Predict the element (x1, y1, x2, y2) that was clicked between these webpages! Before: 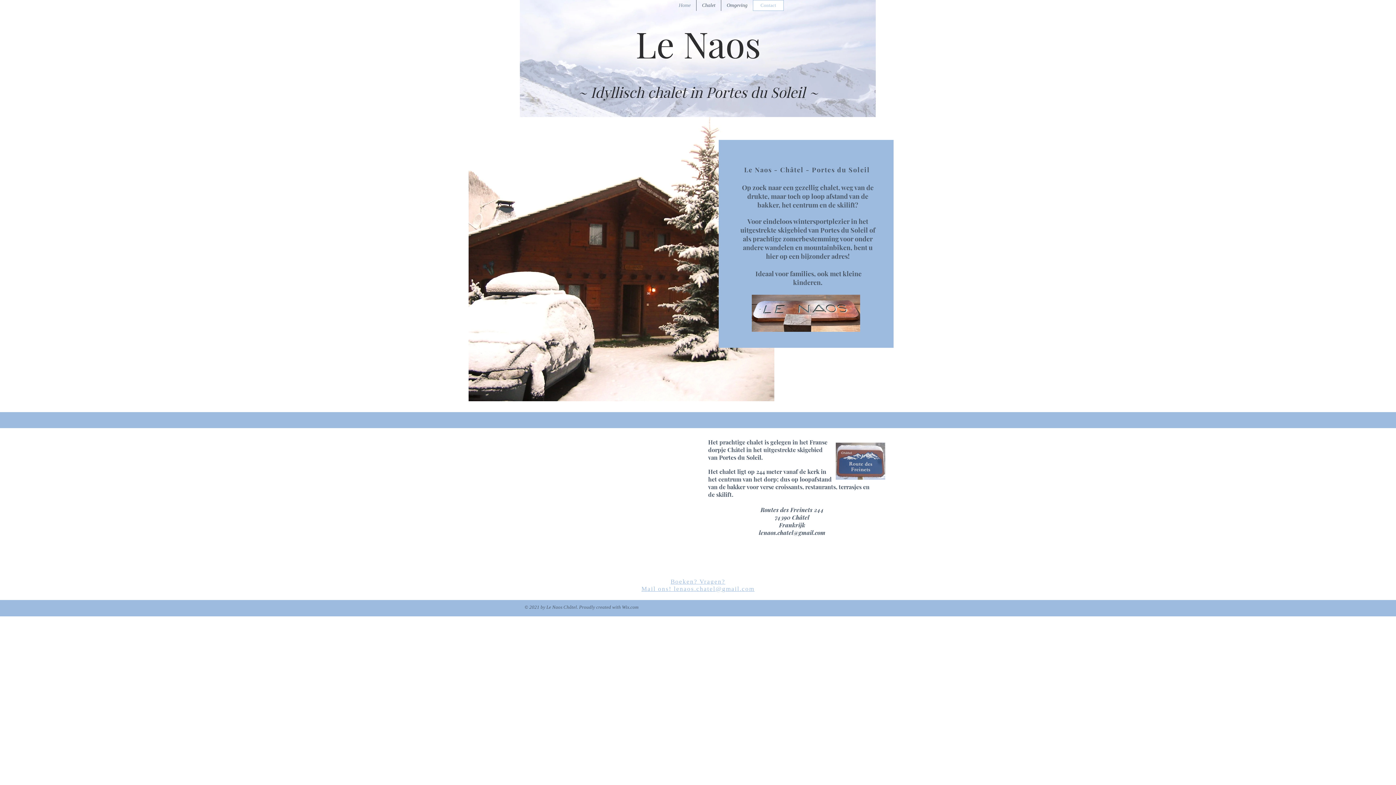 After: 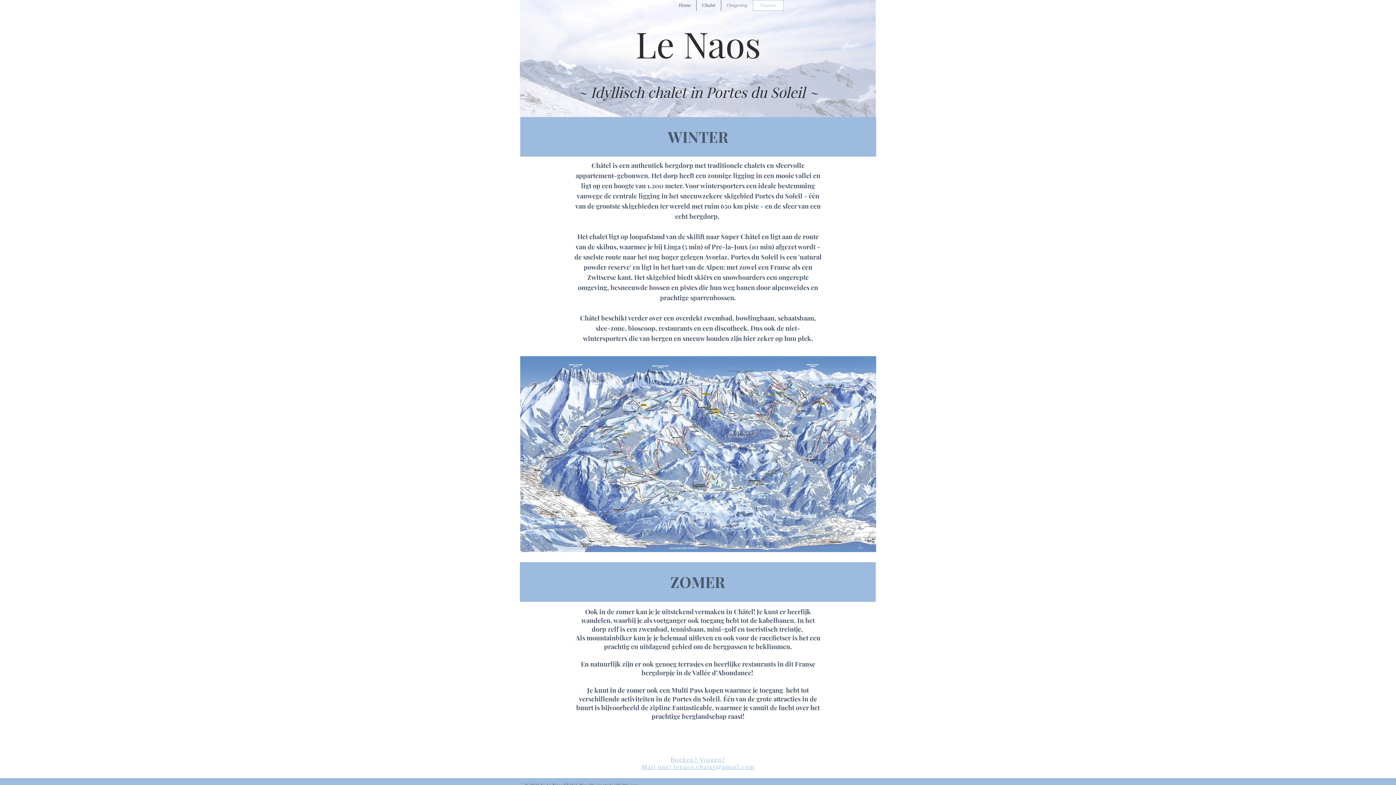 Action: label: Omgeving bbox: (721, 0, 753, 10)